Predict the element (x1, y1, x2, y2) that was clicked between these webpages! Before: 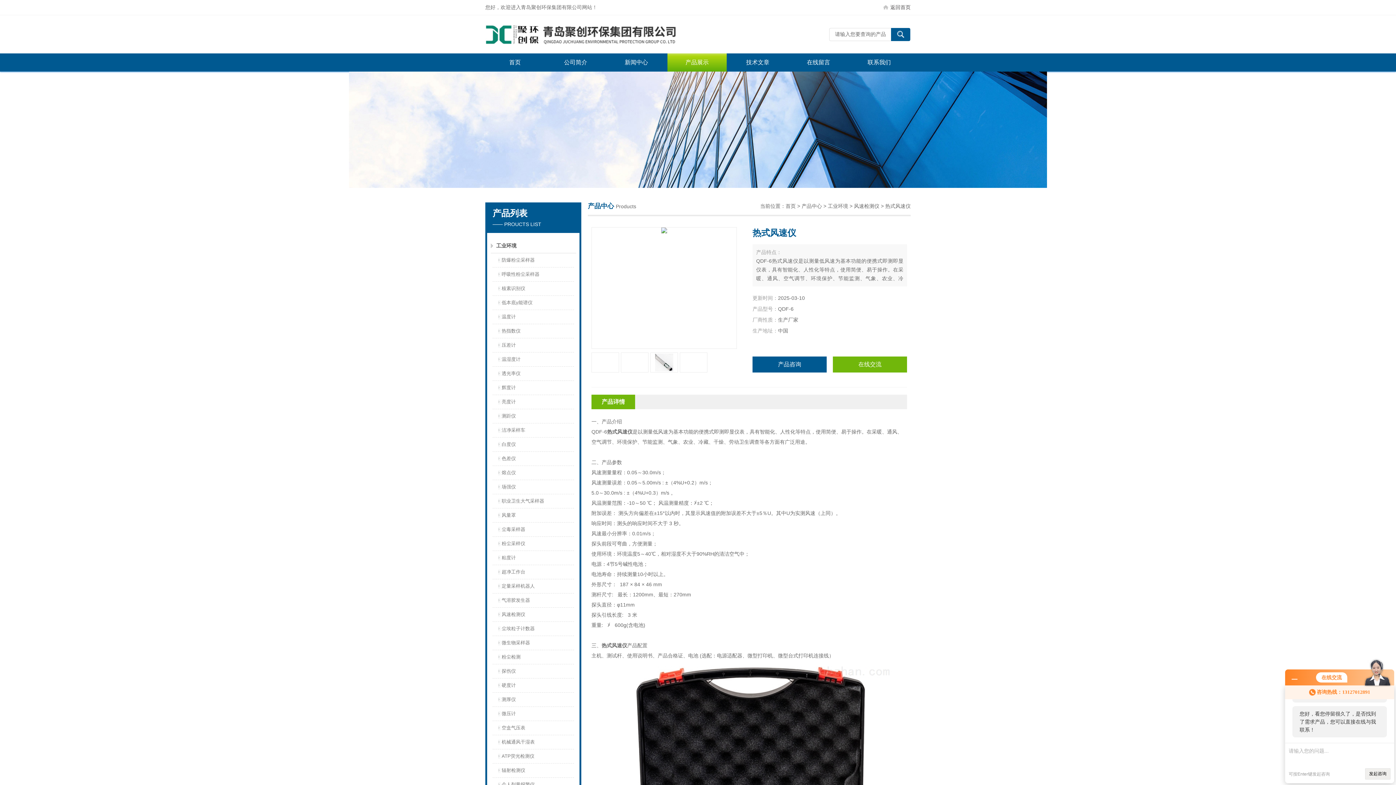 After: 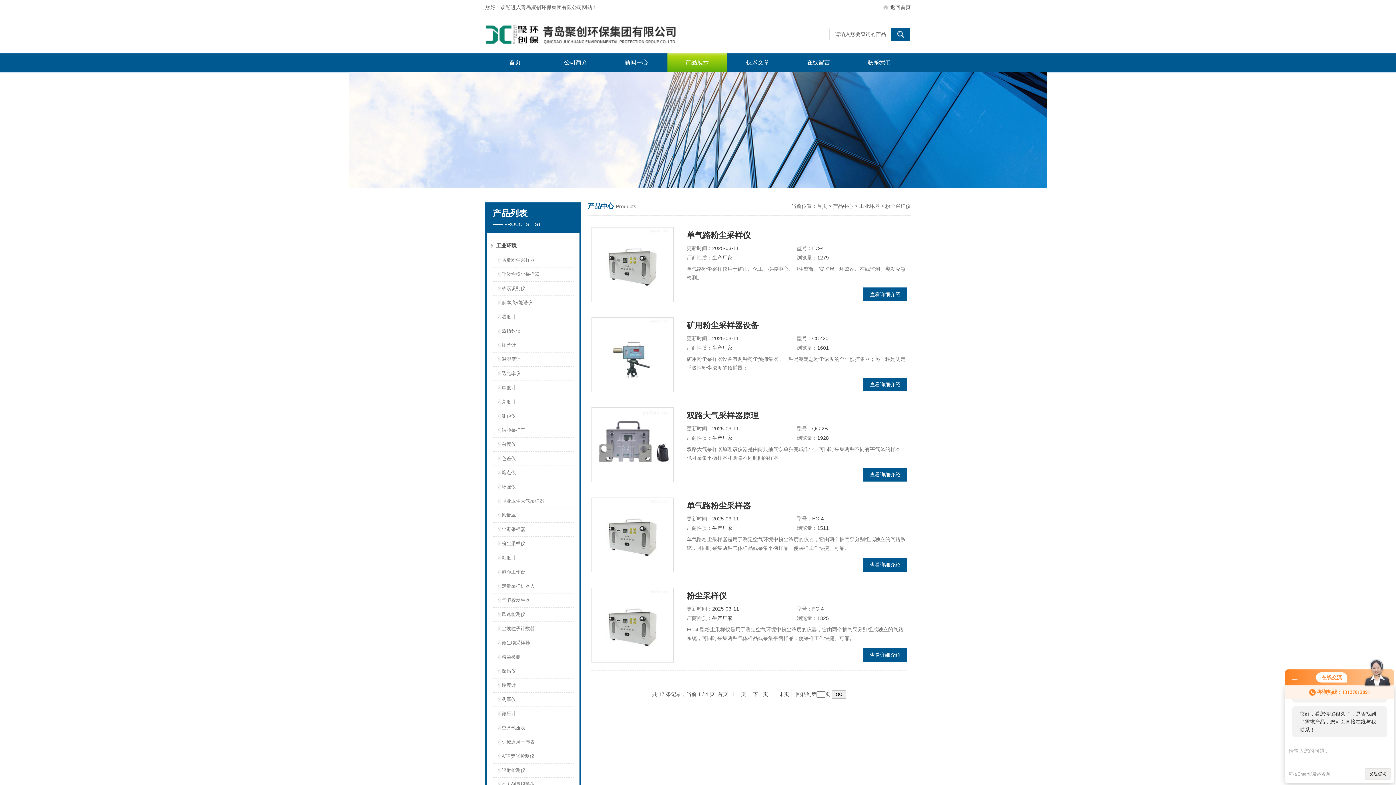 Action: label: 粉尘采样仪 bbox: (498, 537, 576, 550)